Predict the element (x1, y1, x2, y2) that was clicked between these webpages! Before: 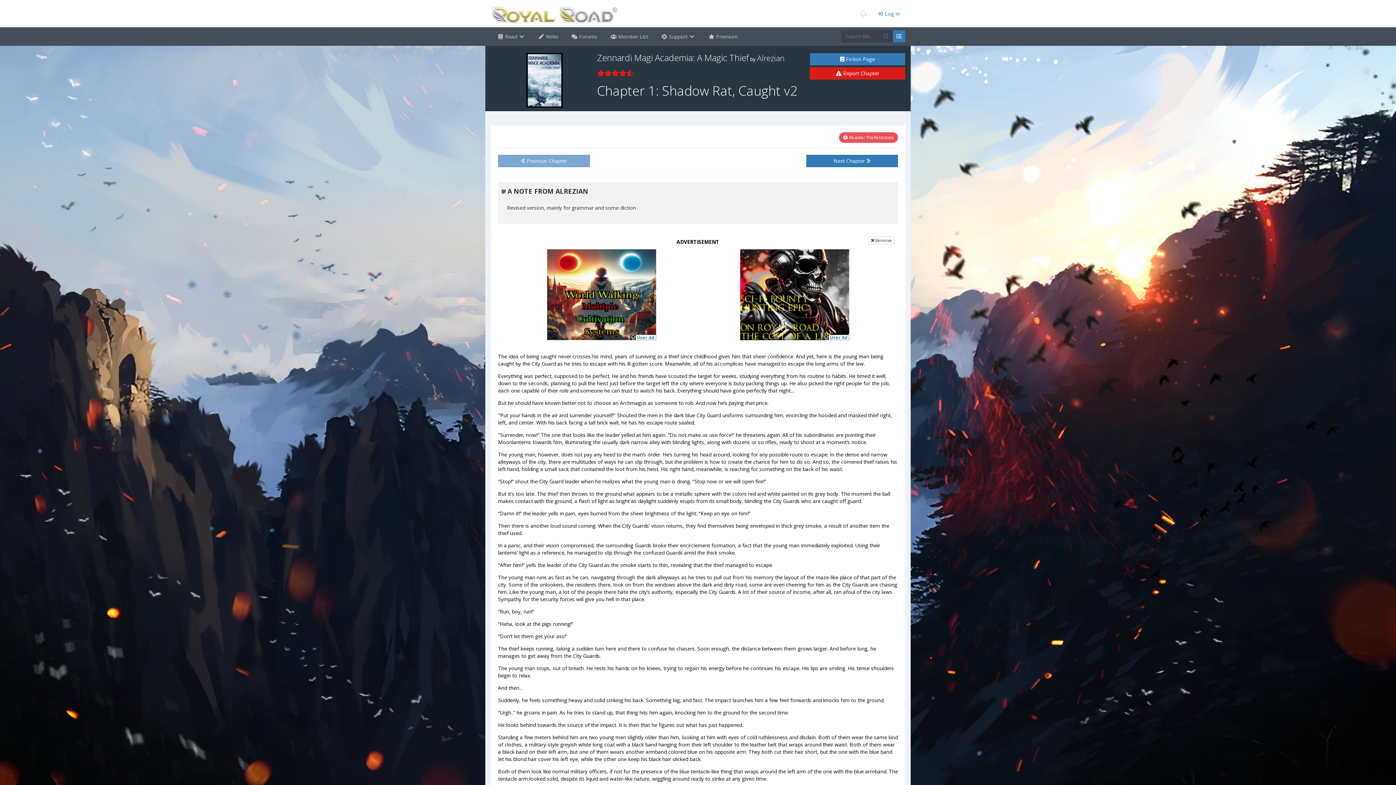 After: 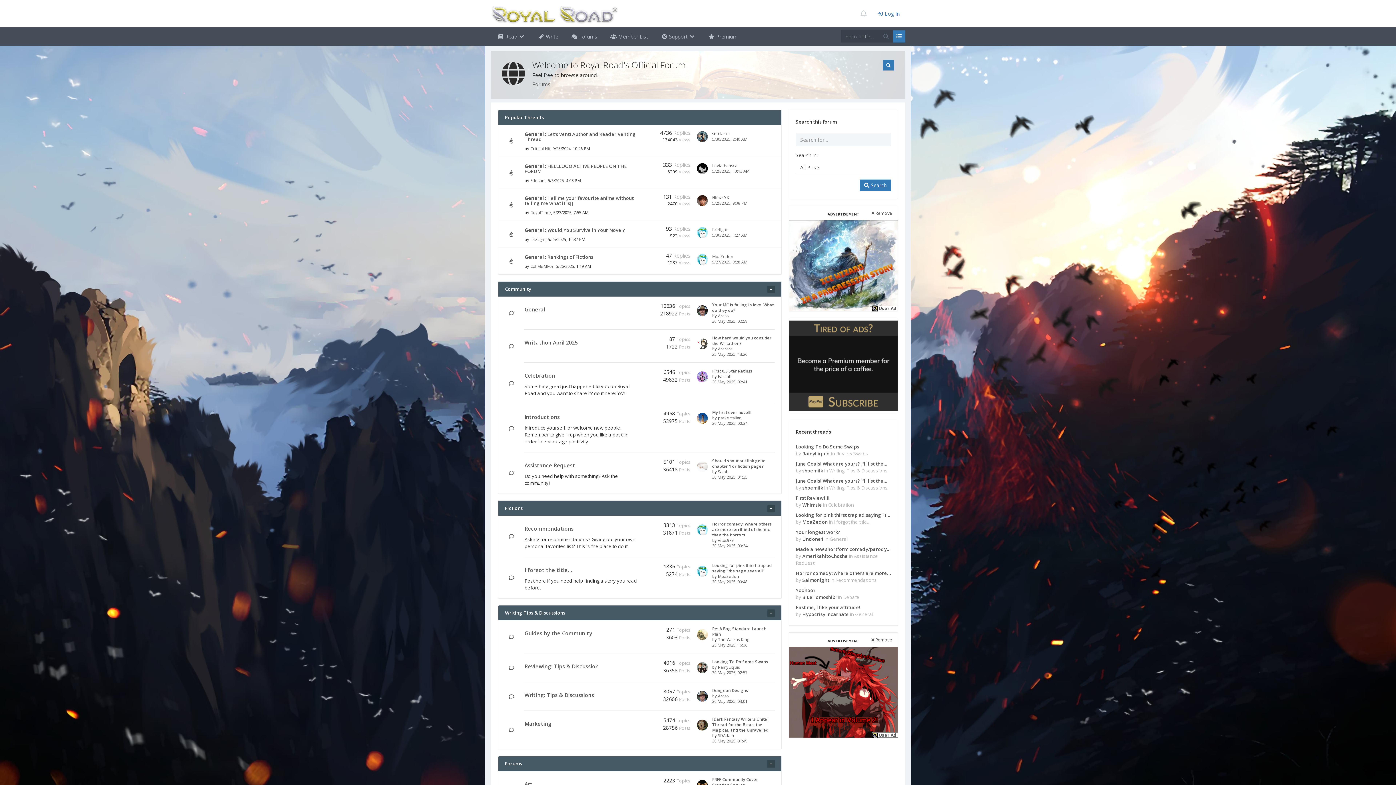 Action: label: Forums bbox: (564, 27, 604, 45)